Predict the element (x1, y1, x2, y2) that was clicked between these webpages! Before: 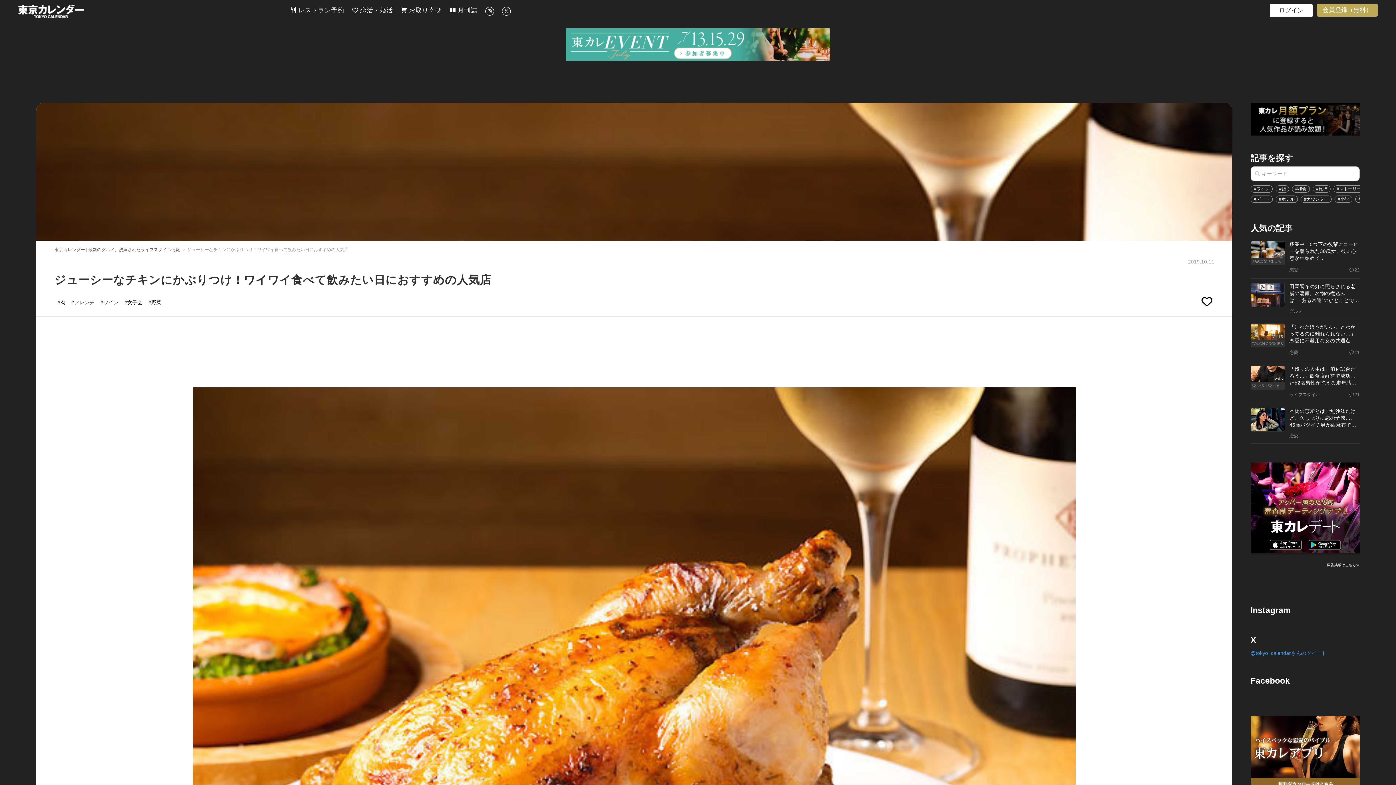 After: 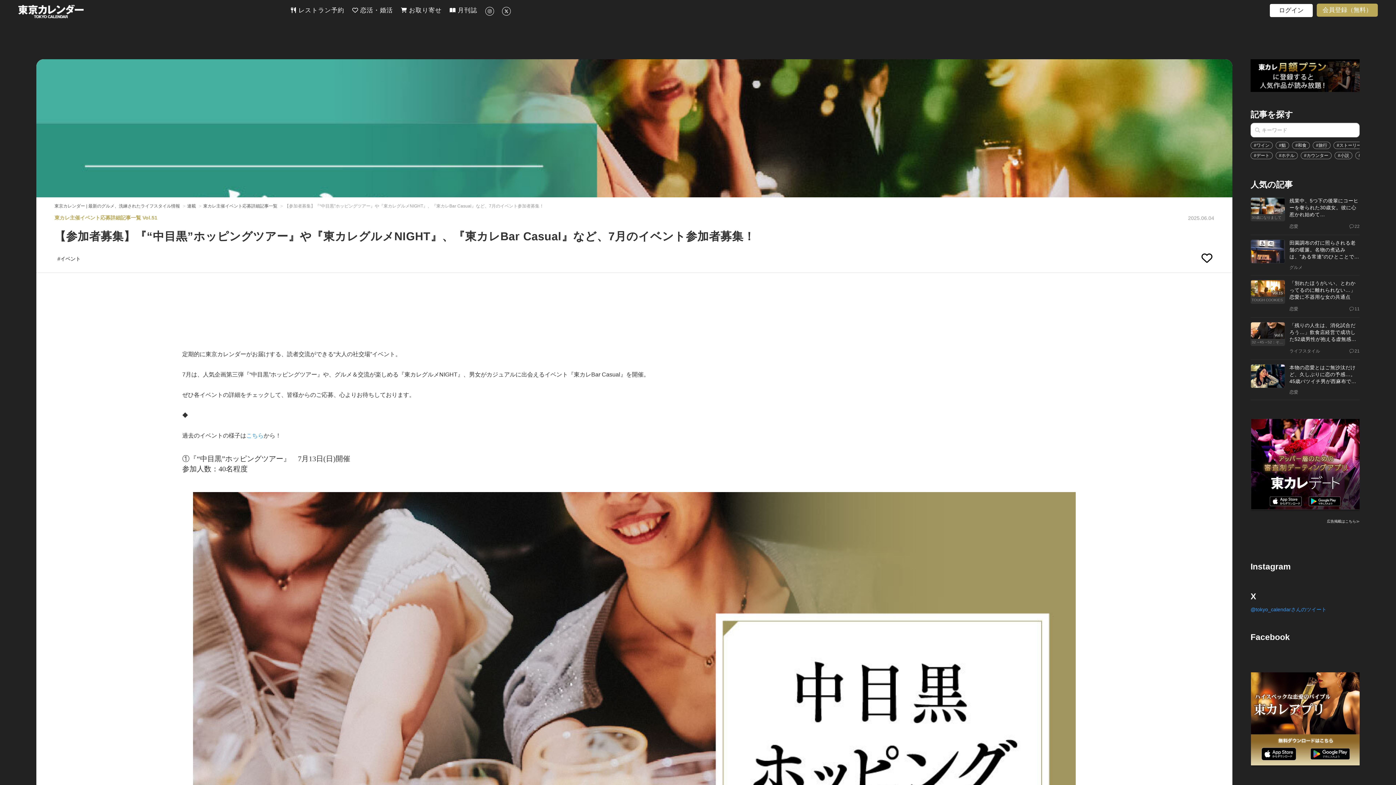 Action: bbox: (565, 28, 830, 61)